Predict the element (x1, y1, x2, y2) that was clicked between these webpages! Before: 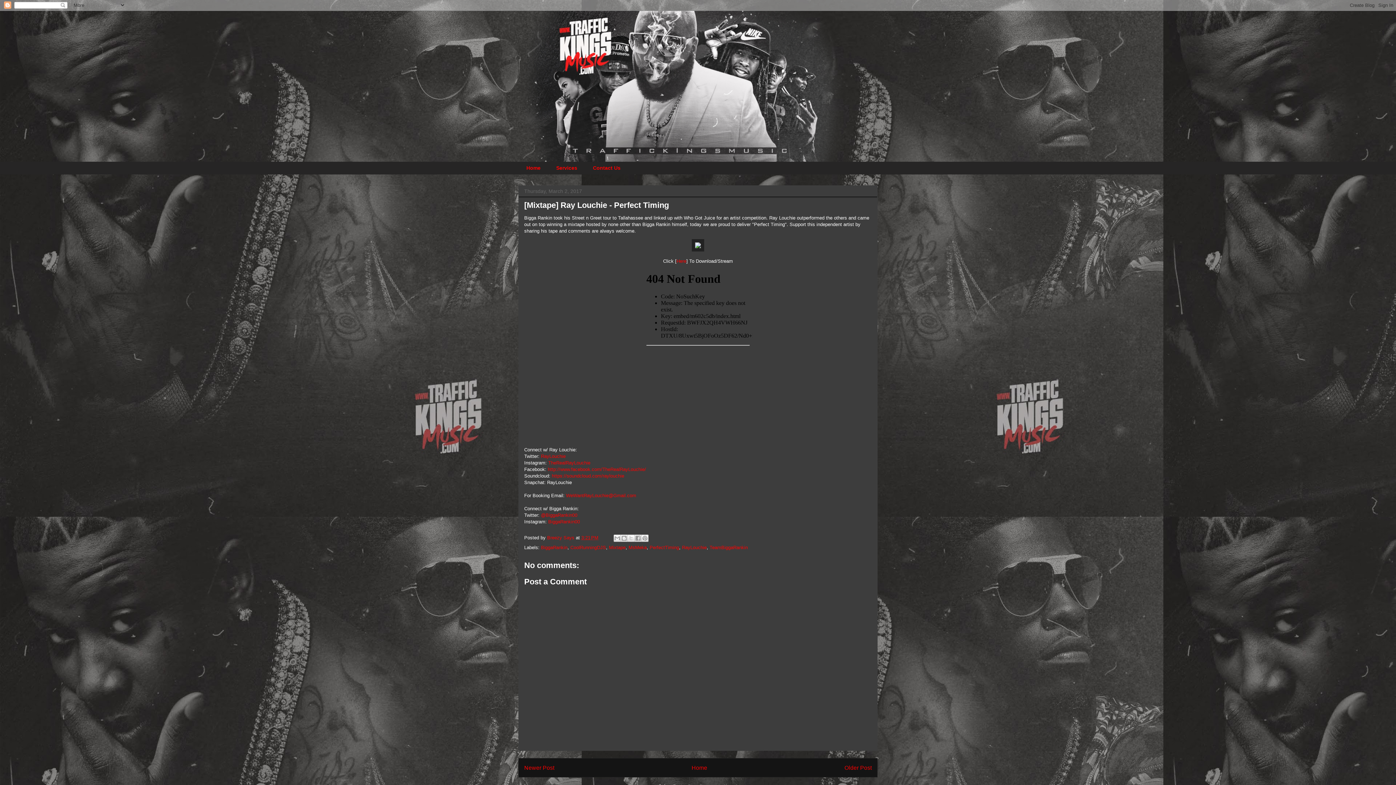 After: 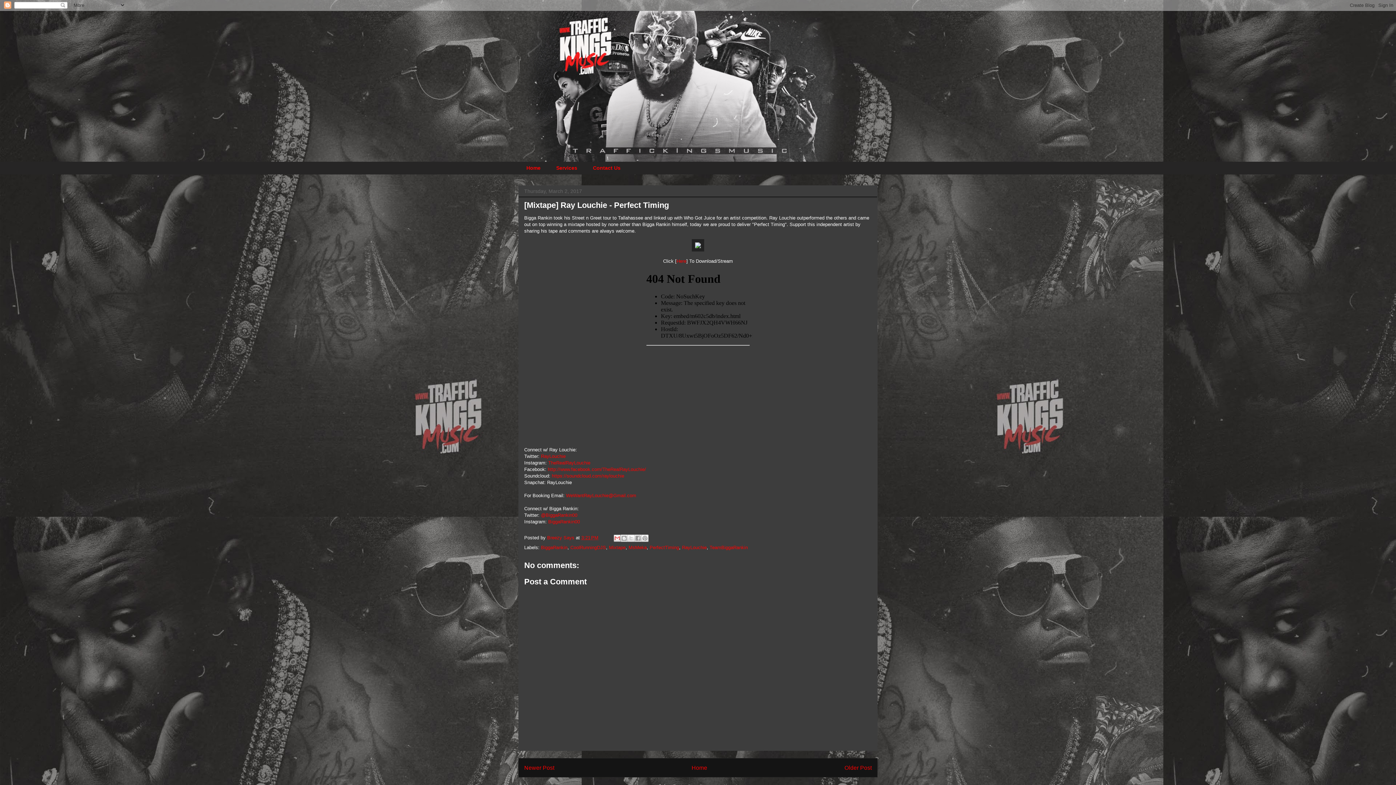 Action: bbox: (613, 534, 621, 542) label: Email This